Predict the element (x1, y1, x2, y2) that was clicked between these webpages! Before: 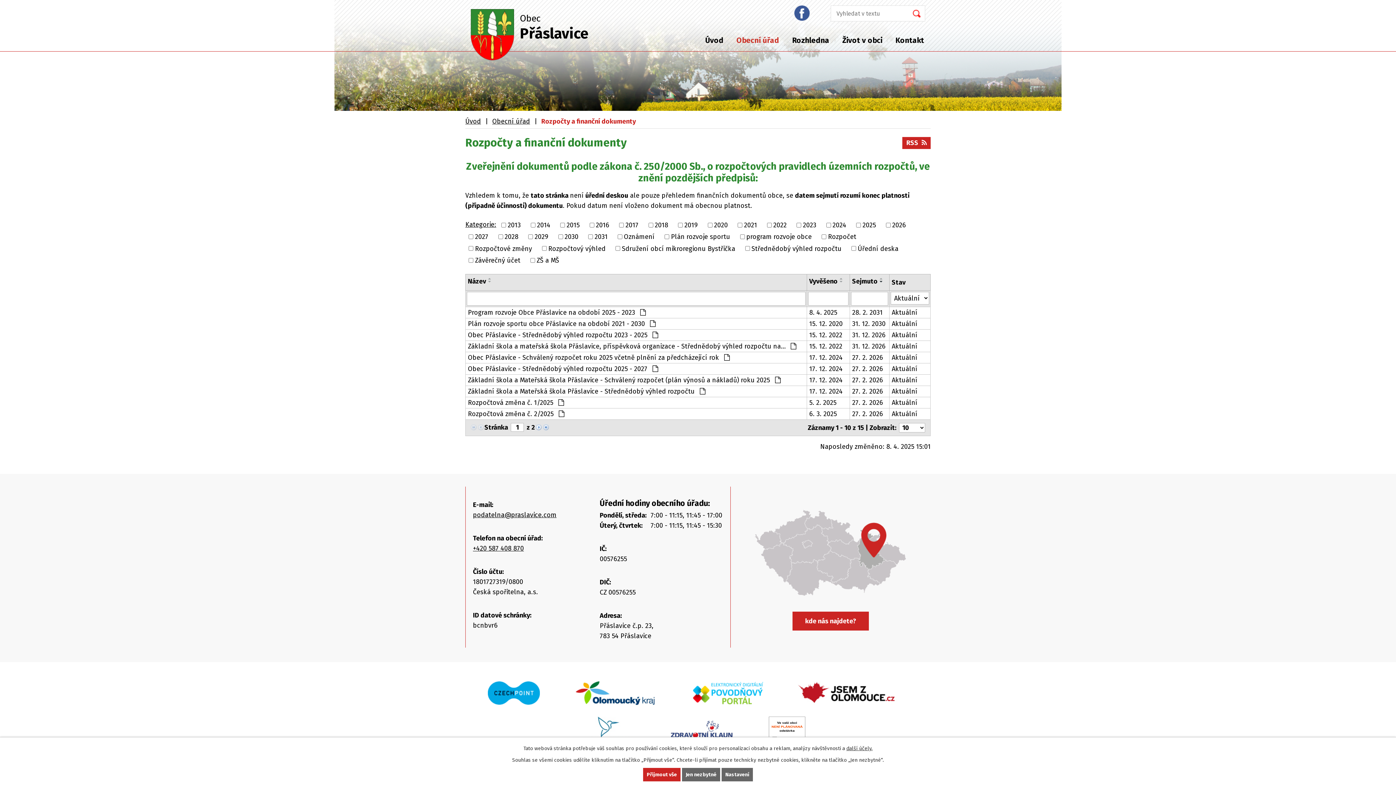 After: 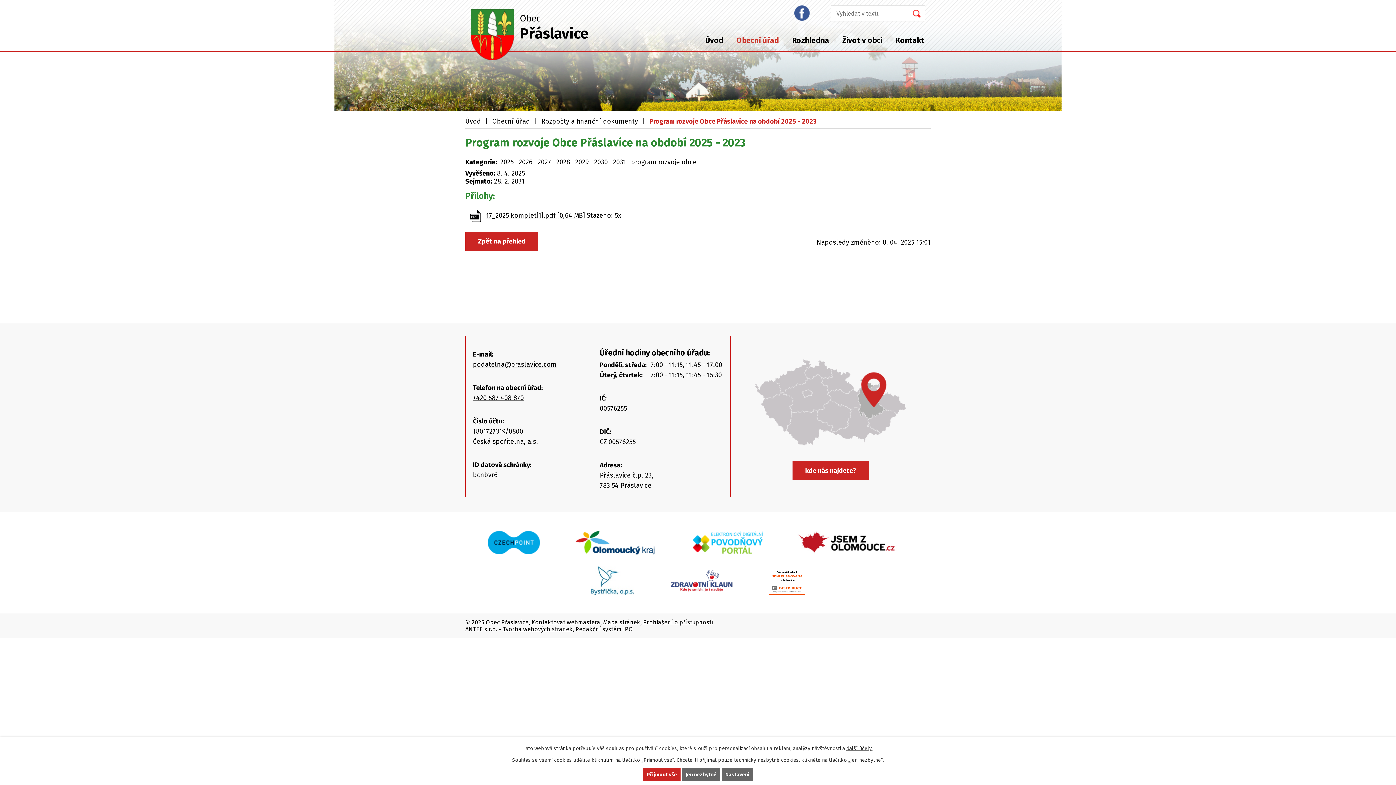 Action: label: Program rozvoje Obce Přáslavice na období 2025 - 2023  bbox: (468, 308, 804, 316)